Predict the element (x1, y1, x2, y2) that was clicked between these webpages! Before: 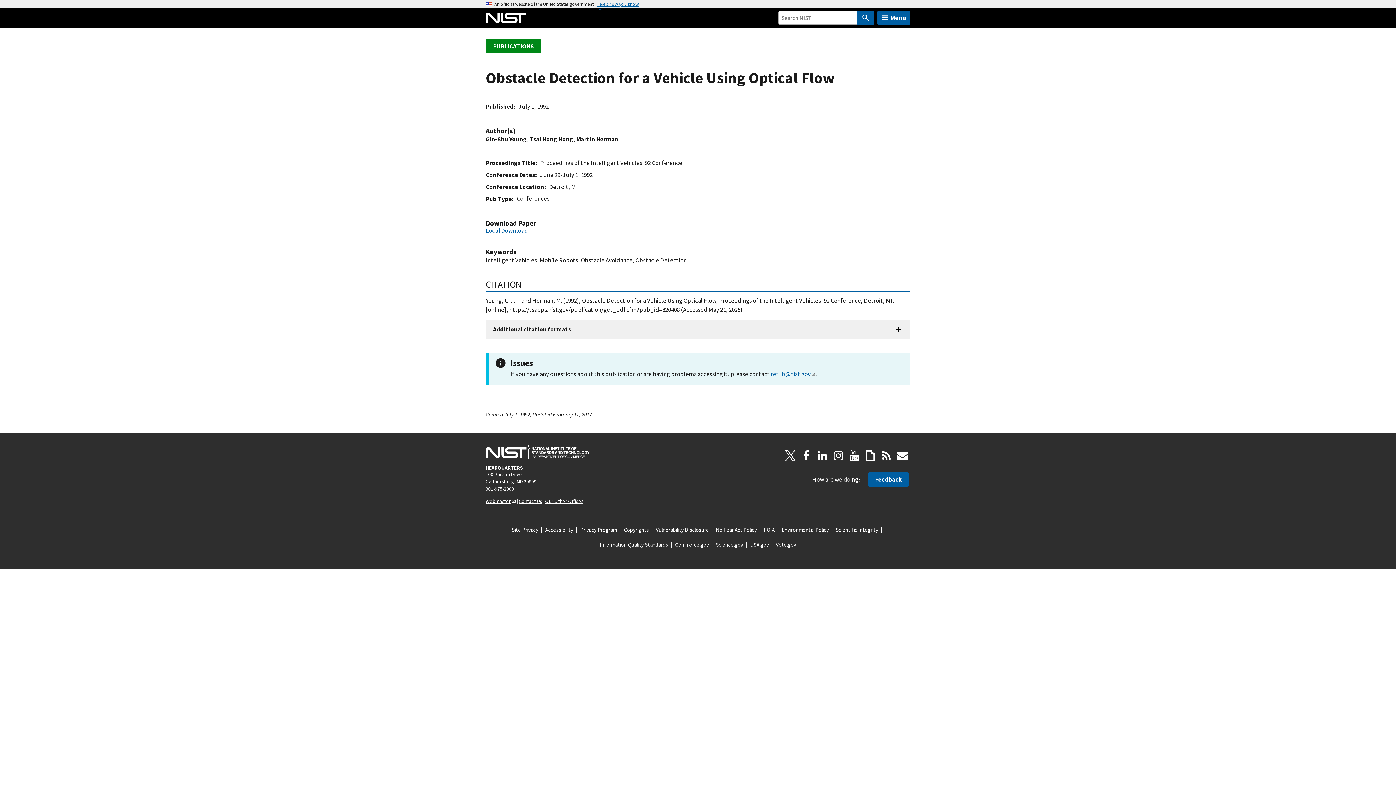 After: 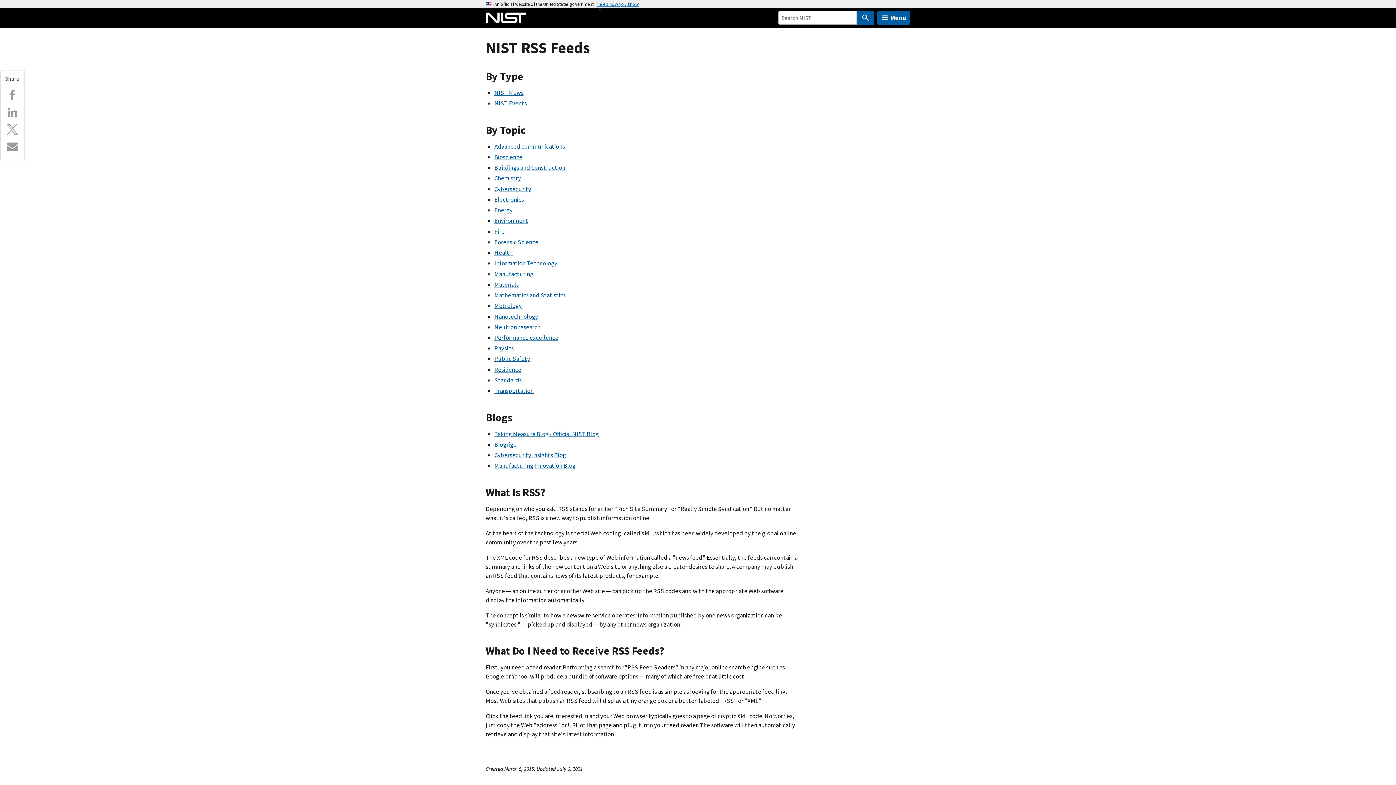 Action: label: RSS Feed bbox: (878, 448, 894, 464)